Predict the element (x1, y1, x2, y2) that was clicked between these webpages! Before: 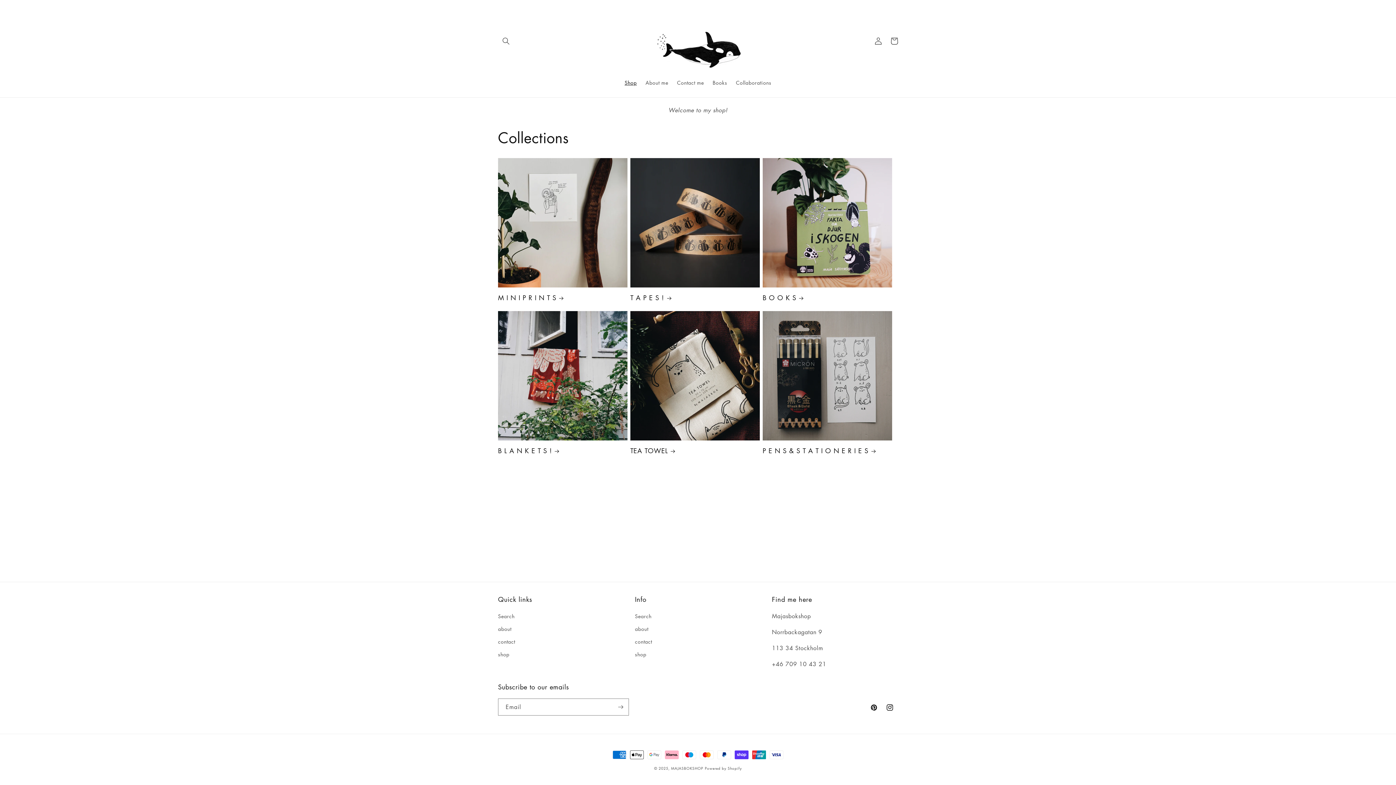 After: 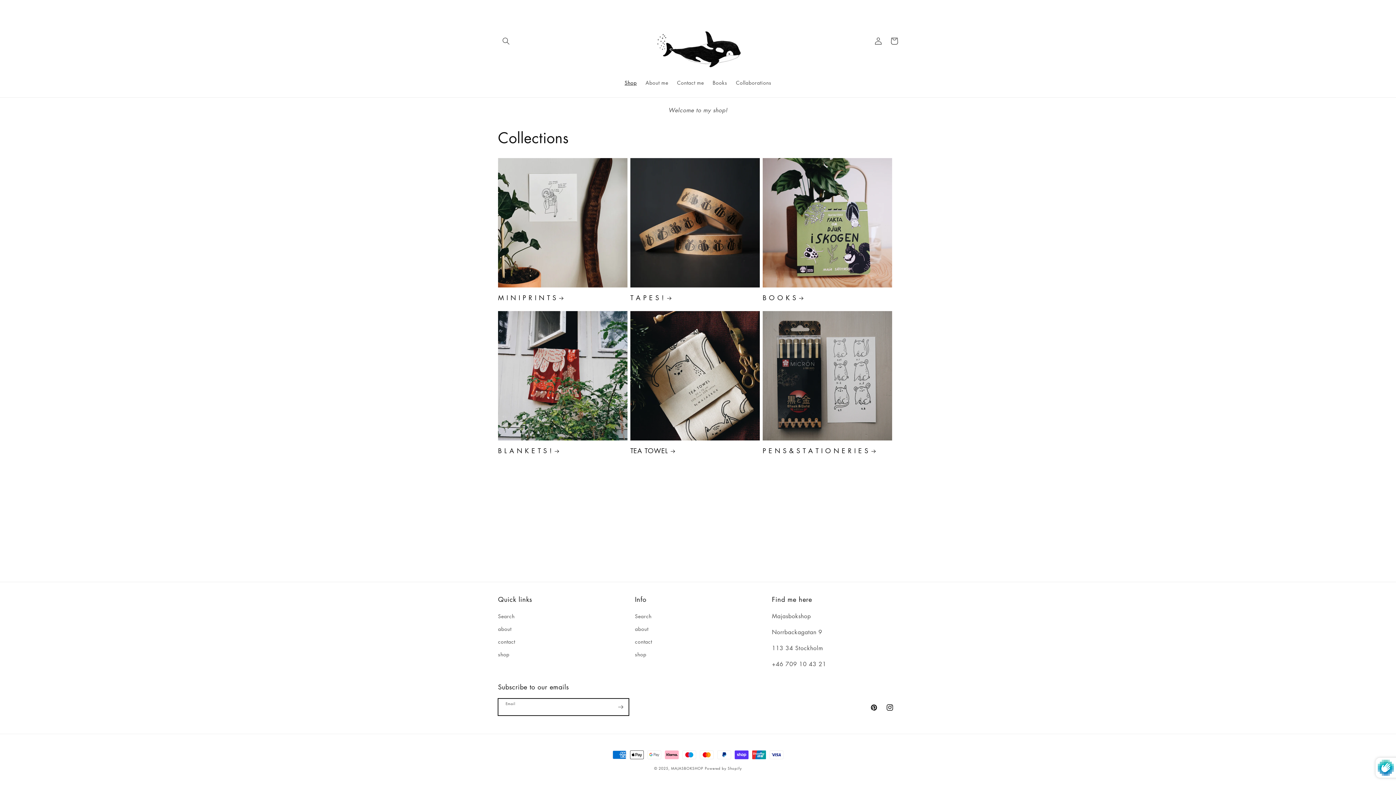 Action: bbox: (612, 698, 628, 716) label: Subscribe